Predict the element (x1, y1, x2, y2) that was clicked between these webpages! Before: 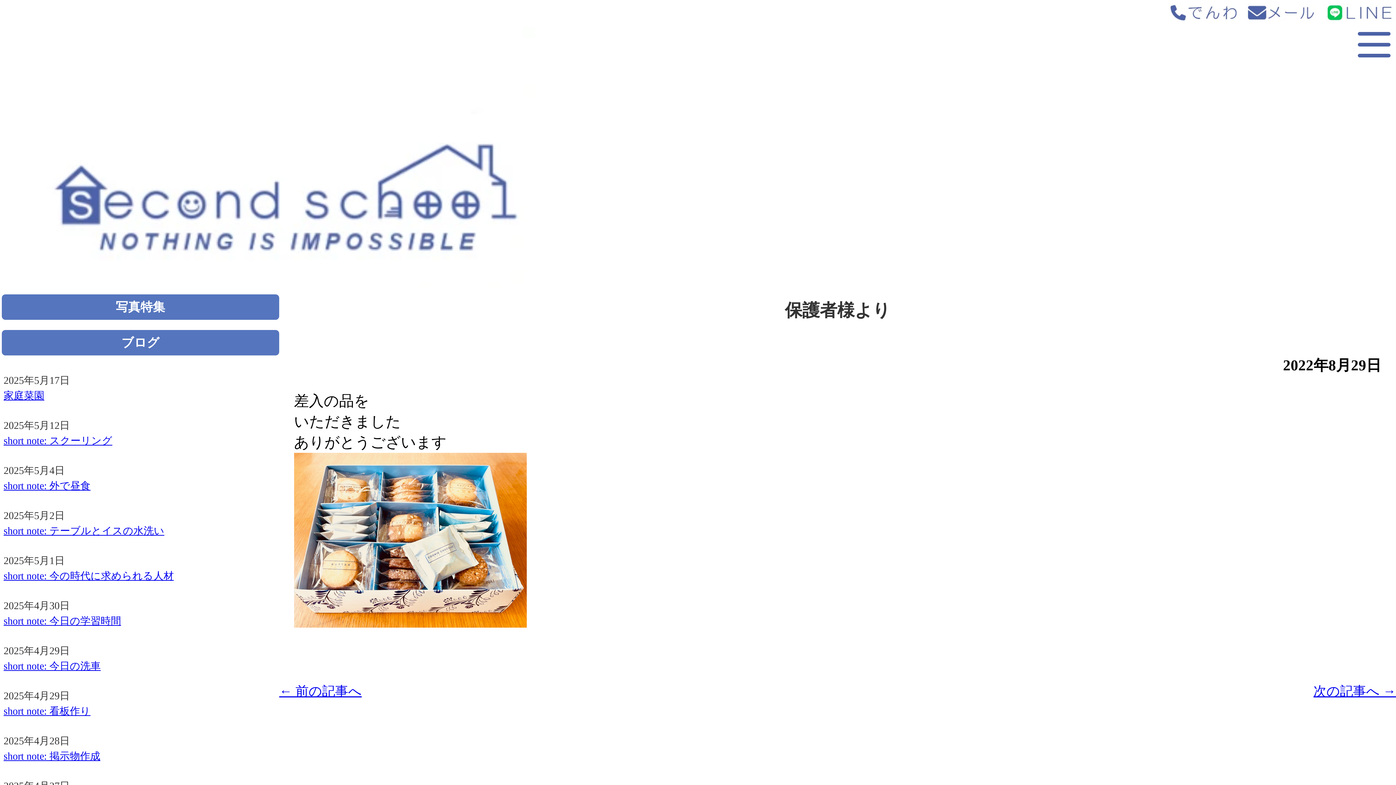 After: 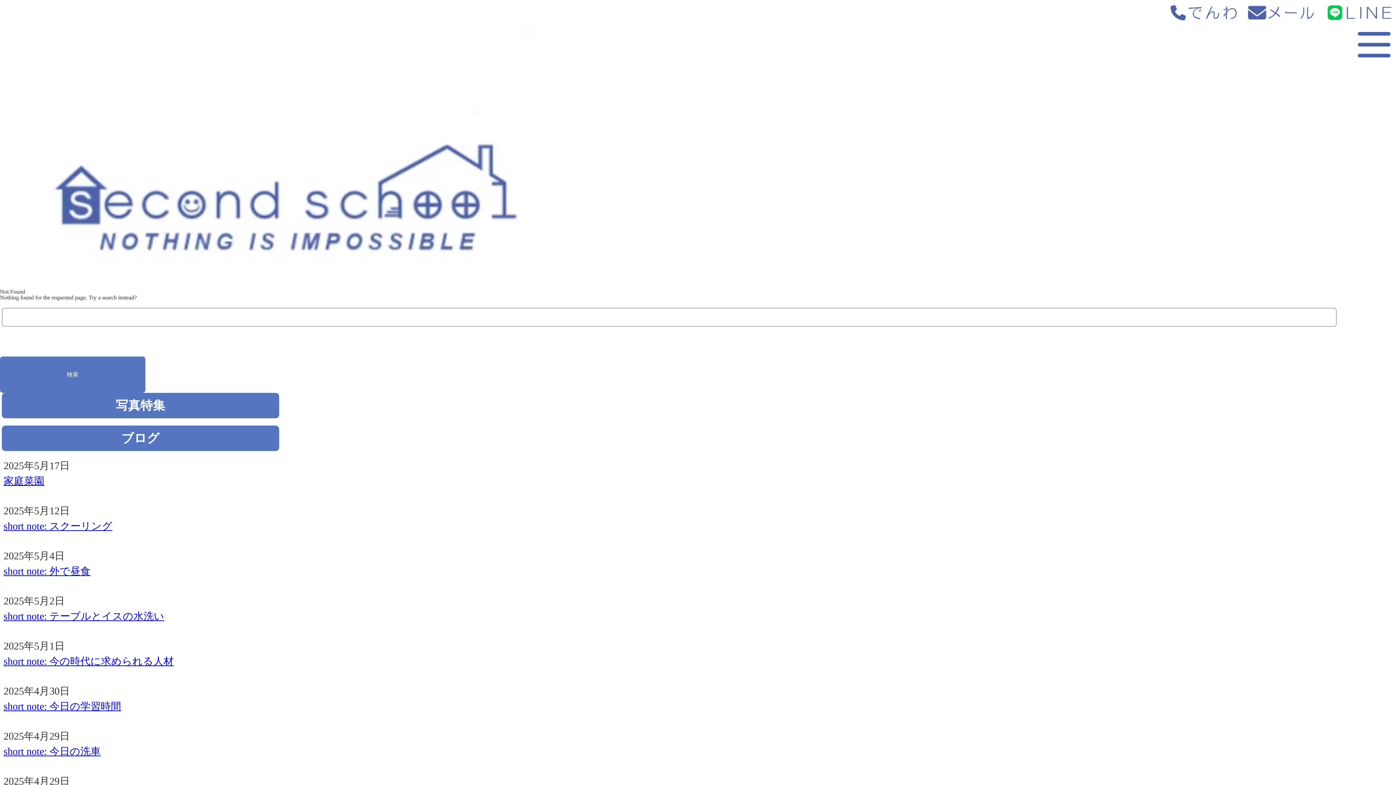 Action: bbox: (1245, 16, 1318, 22)